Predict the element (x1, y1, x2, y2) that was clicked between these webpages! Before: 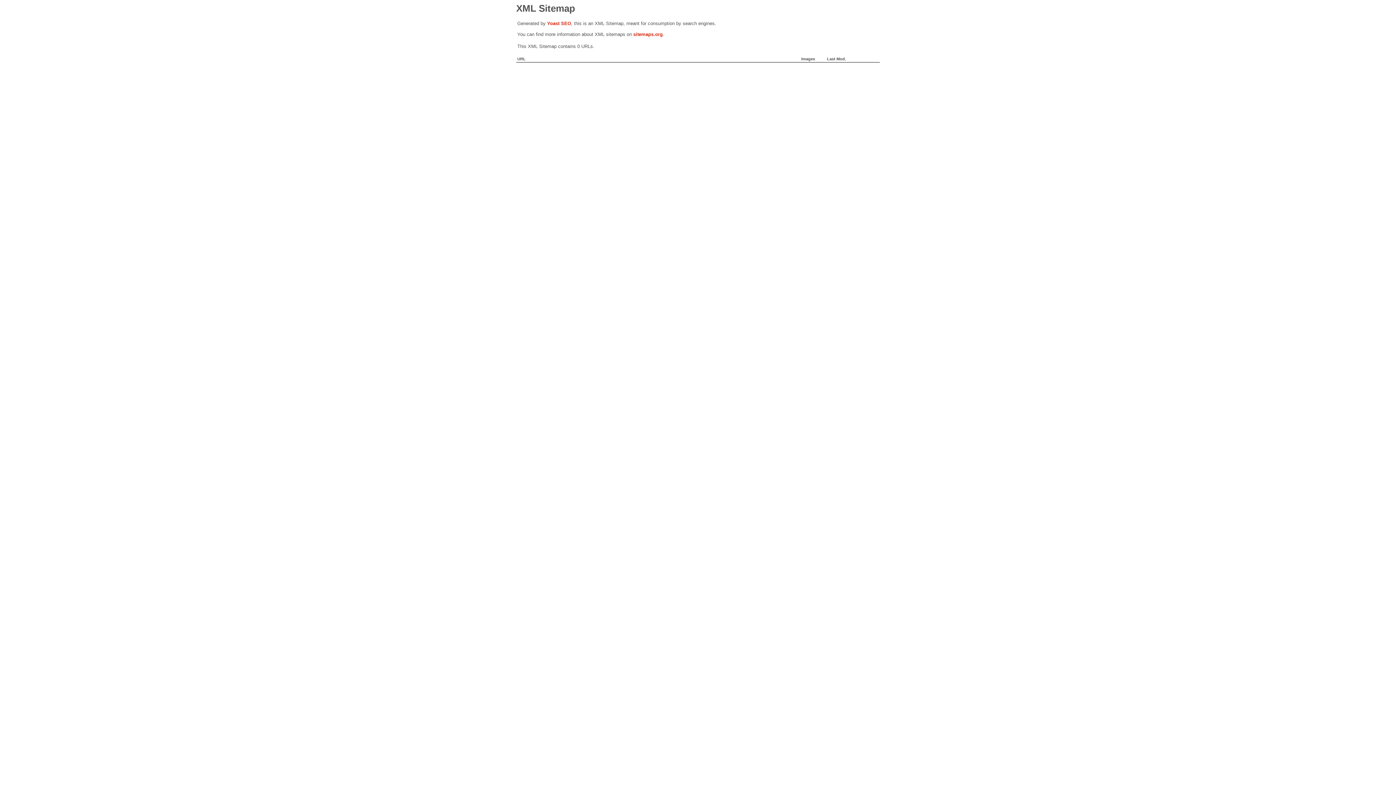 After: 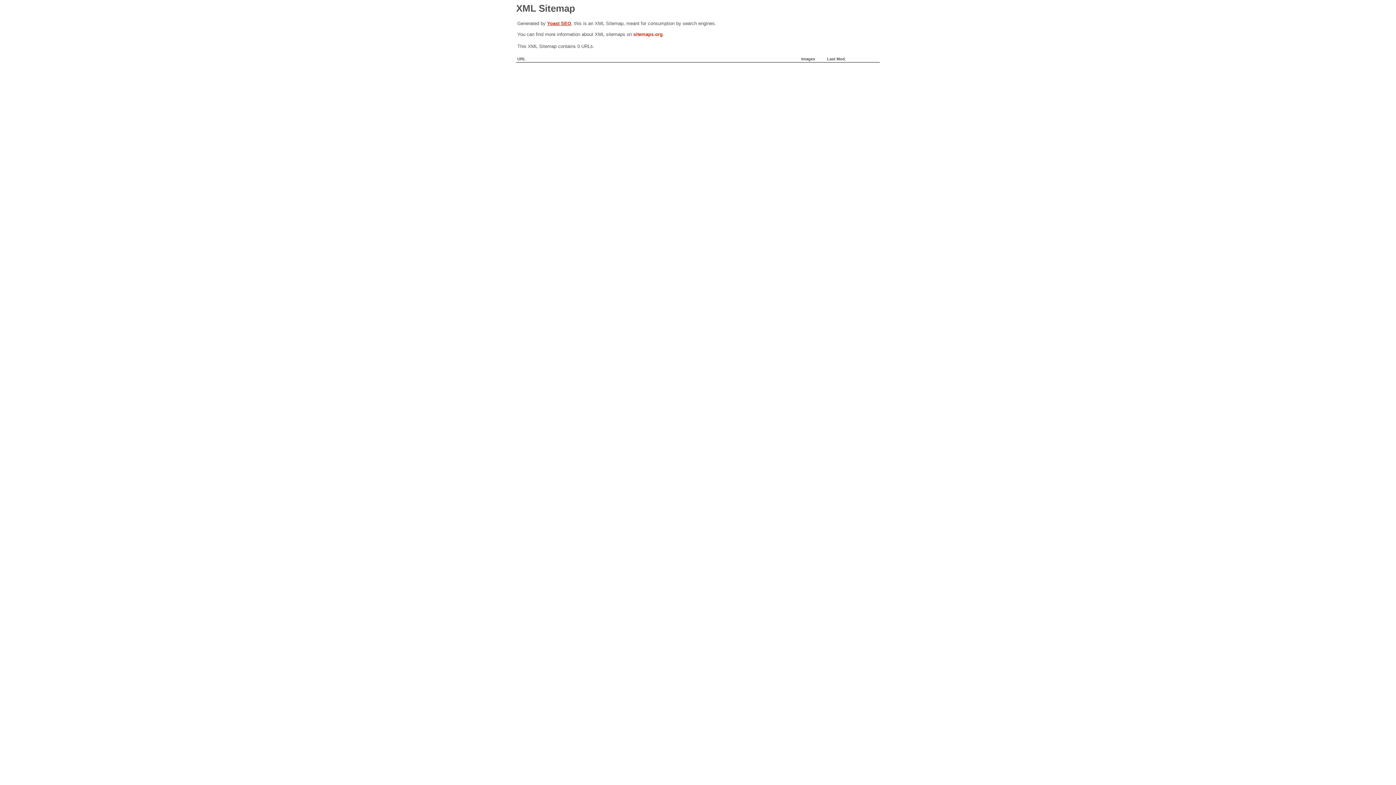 Action: bbox: (547, 20, 571, 26) label: Yoast SEO